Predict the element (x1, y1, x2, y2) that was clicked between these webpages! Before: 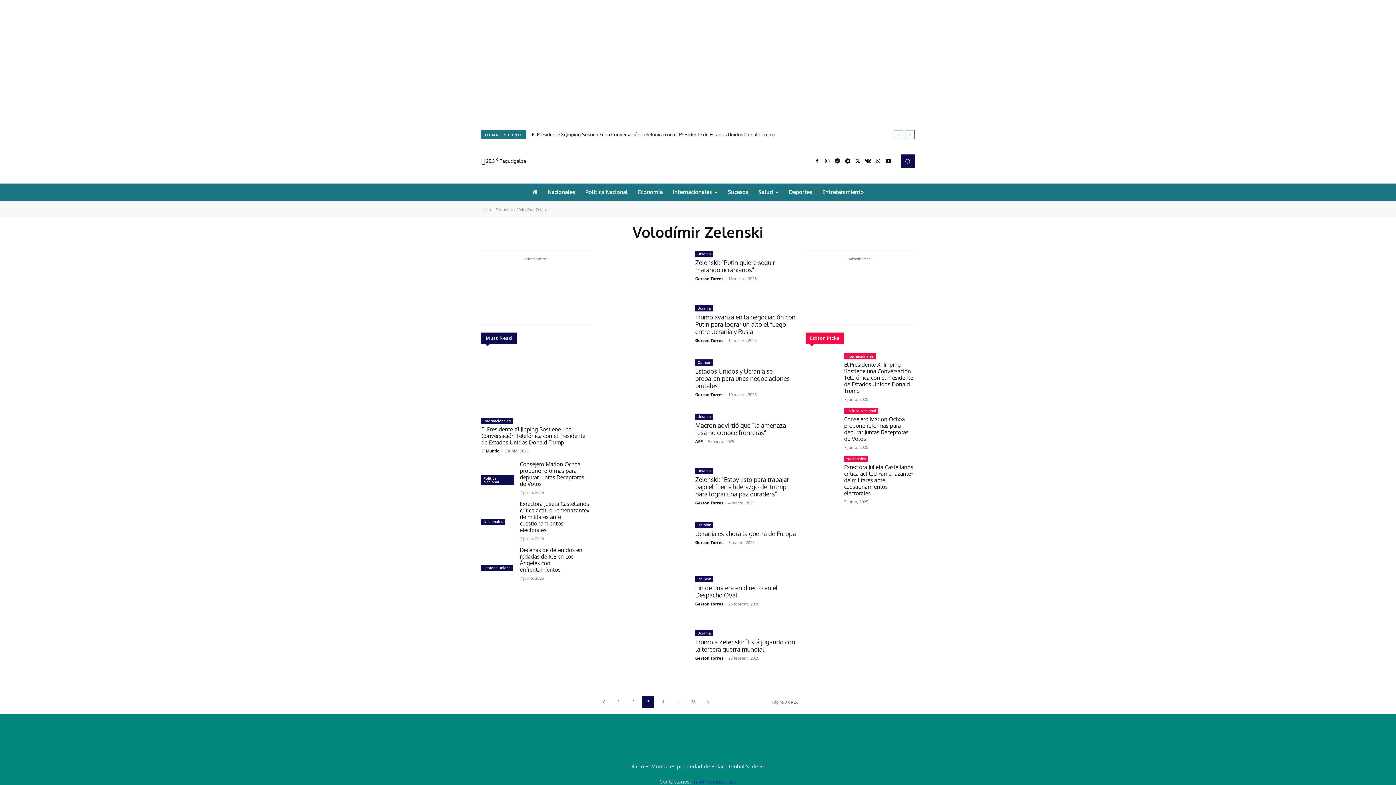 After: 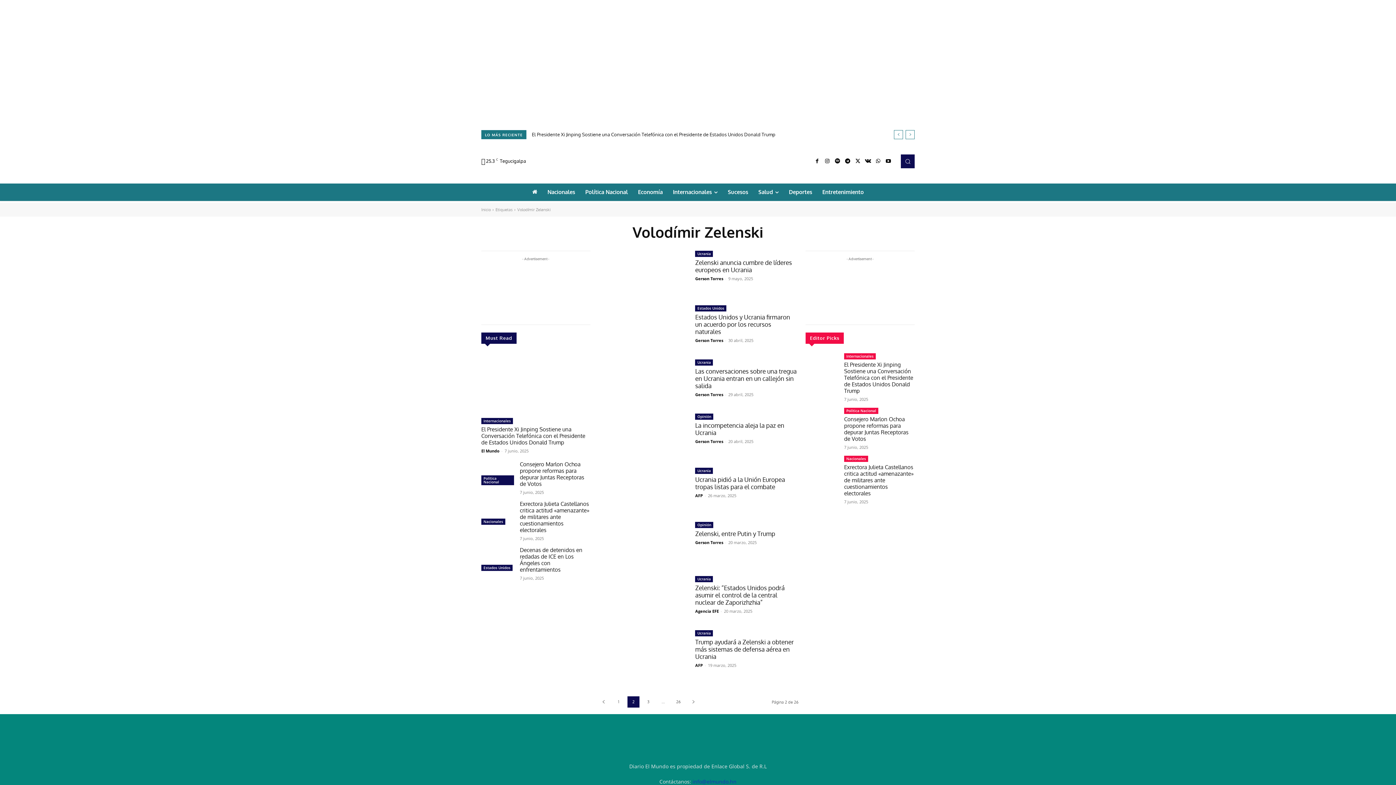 Action: label: prev-page bbox: (597, 696, 609, 707)